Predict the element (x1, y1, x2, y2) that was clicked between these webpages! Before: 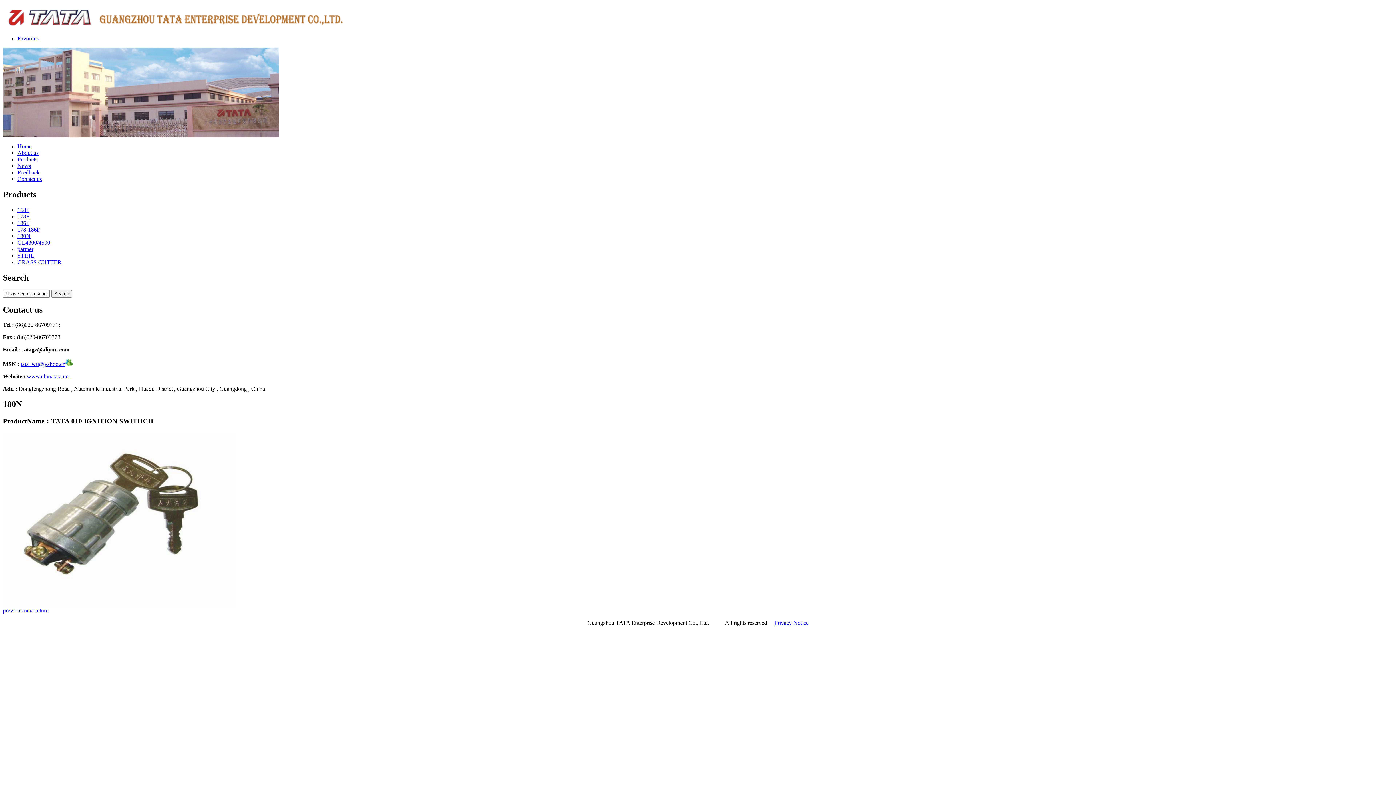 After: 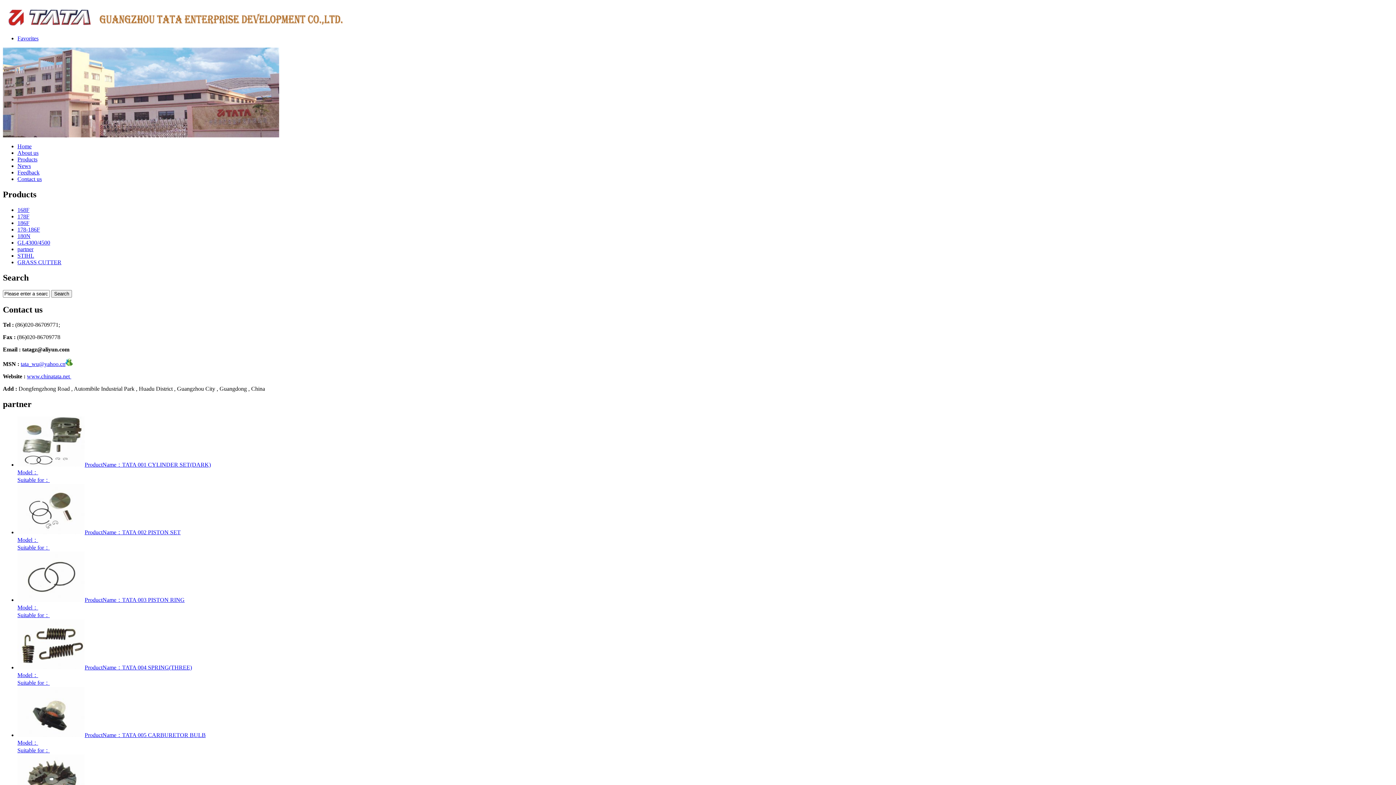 Action: label: partner bbox: (17, 246, 33, 252)